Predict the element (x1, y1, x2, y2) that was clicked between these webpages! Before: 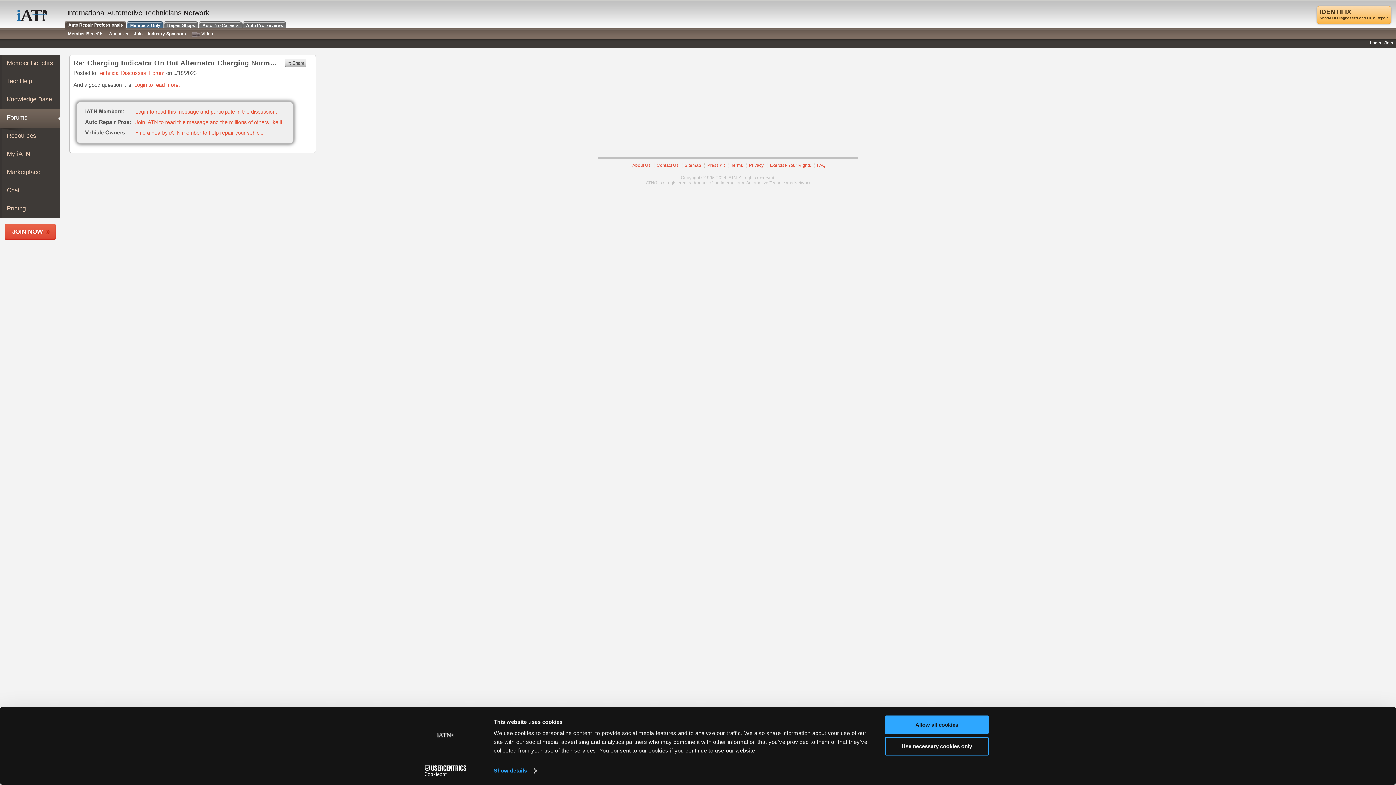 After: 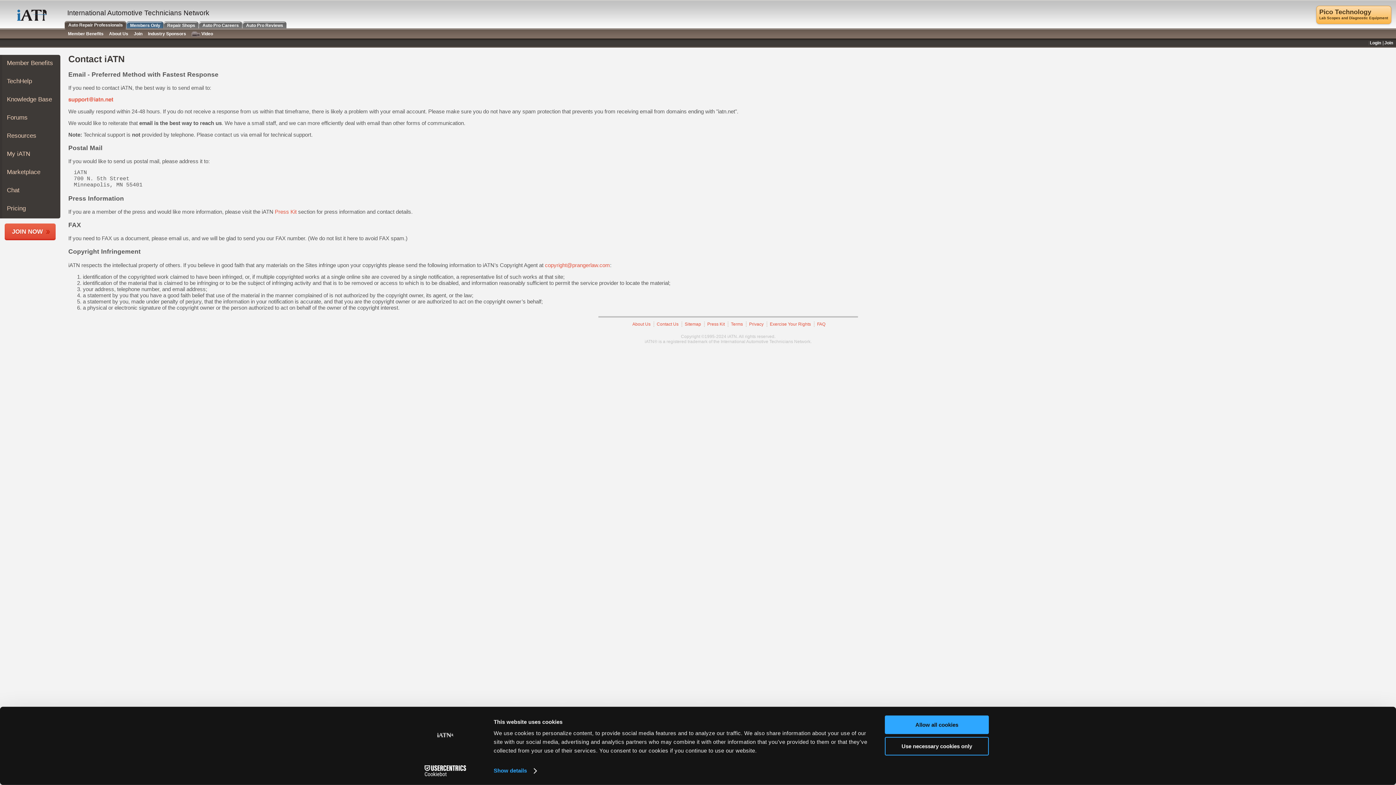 Action: label: Contact Us bbox: (656, 162, 678, 168)